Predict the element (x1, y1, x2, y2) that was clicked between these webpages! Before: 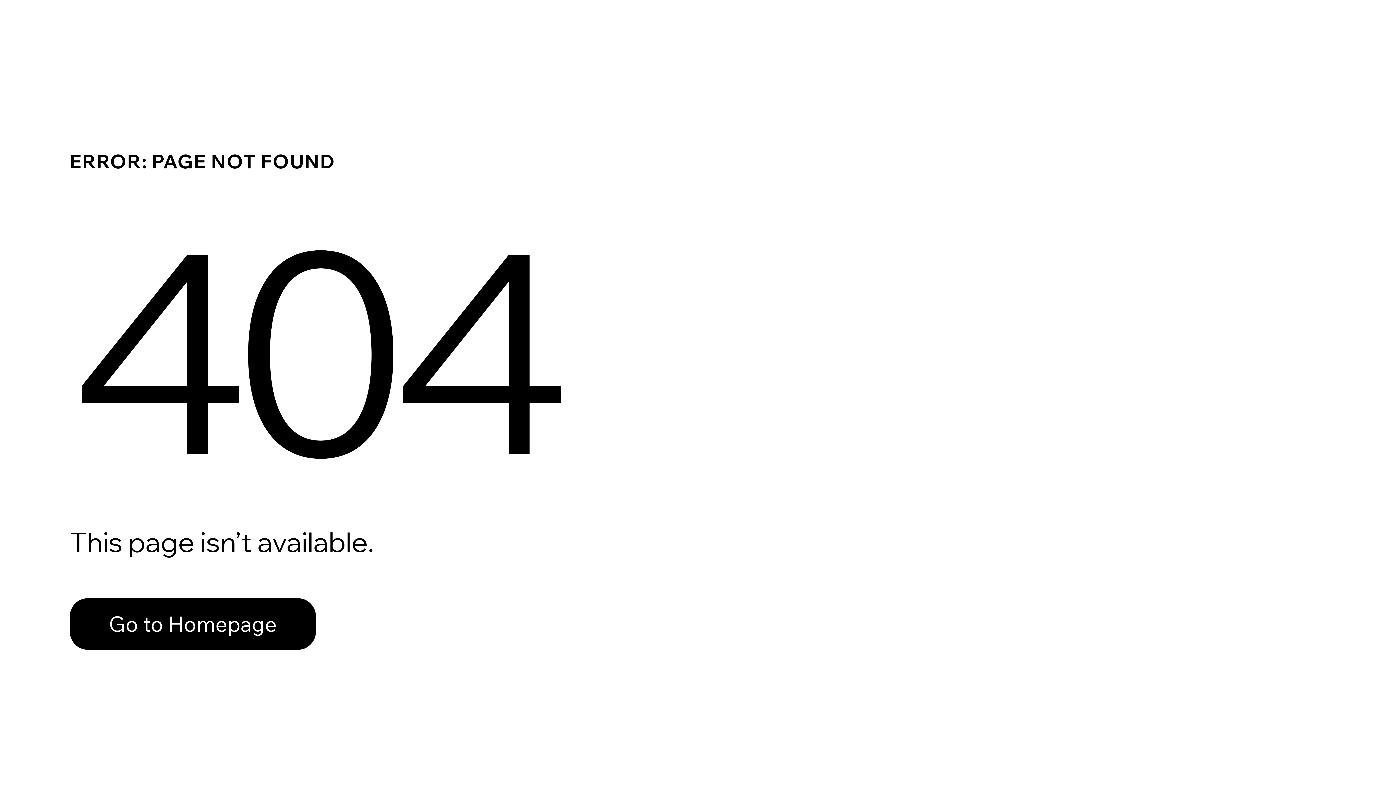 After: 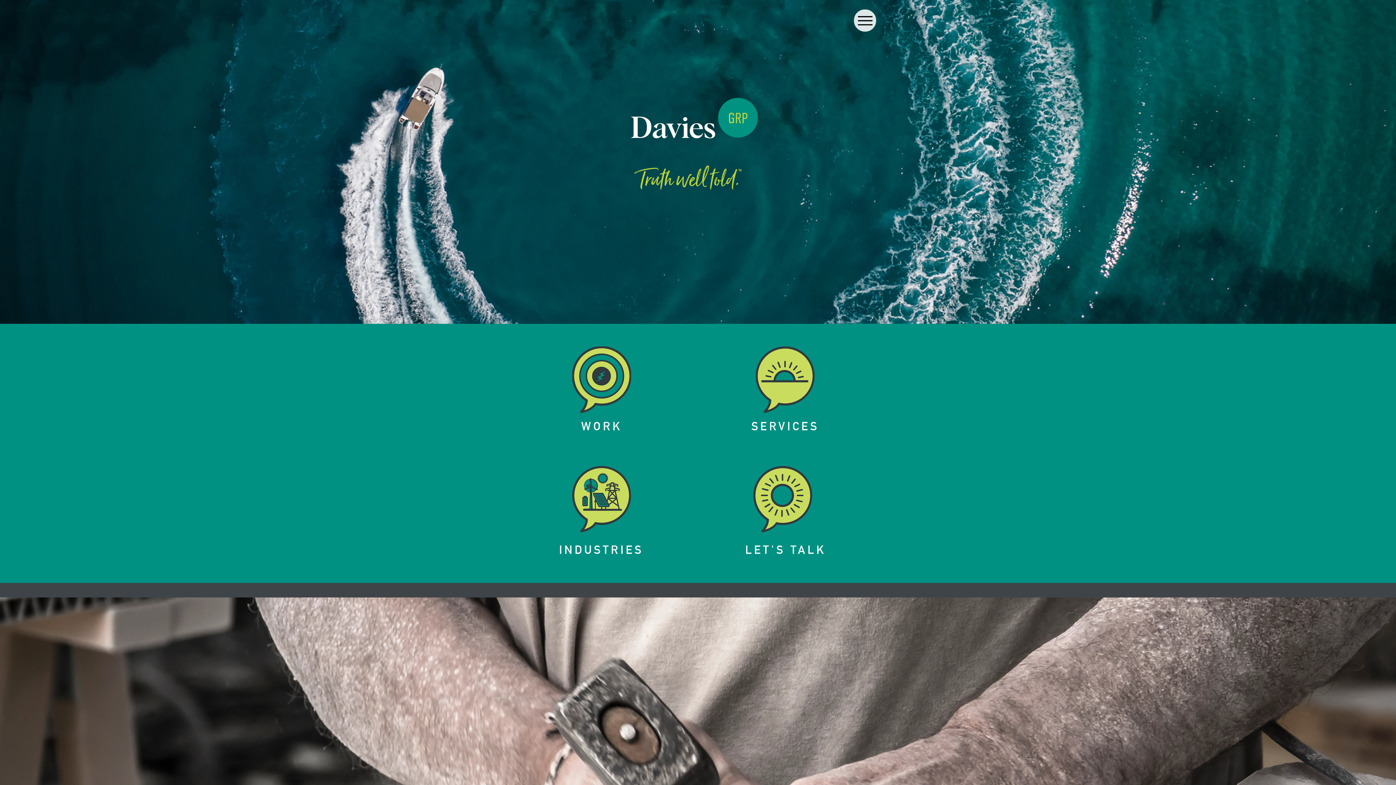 Action: label: Go to Homepage bbox: (69, 582, 768, 659)